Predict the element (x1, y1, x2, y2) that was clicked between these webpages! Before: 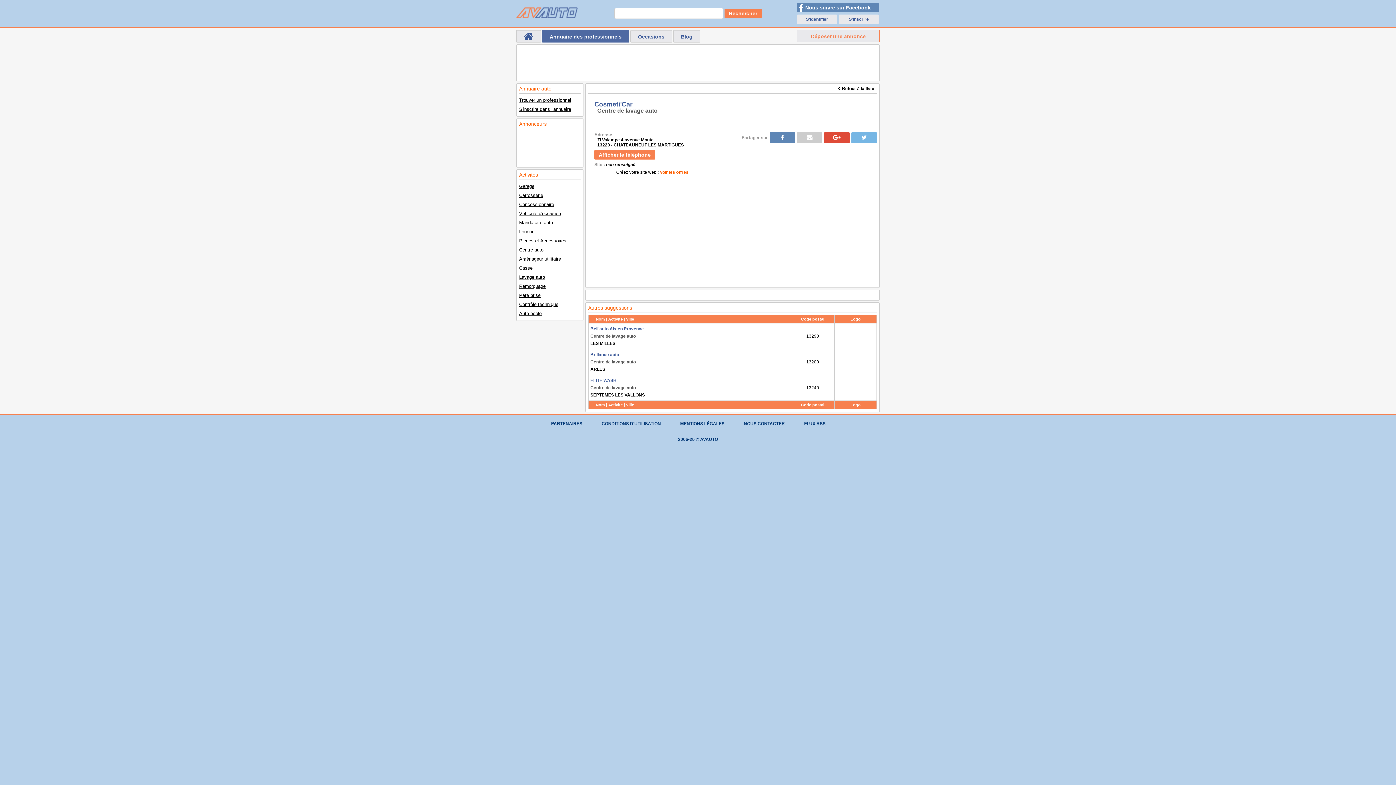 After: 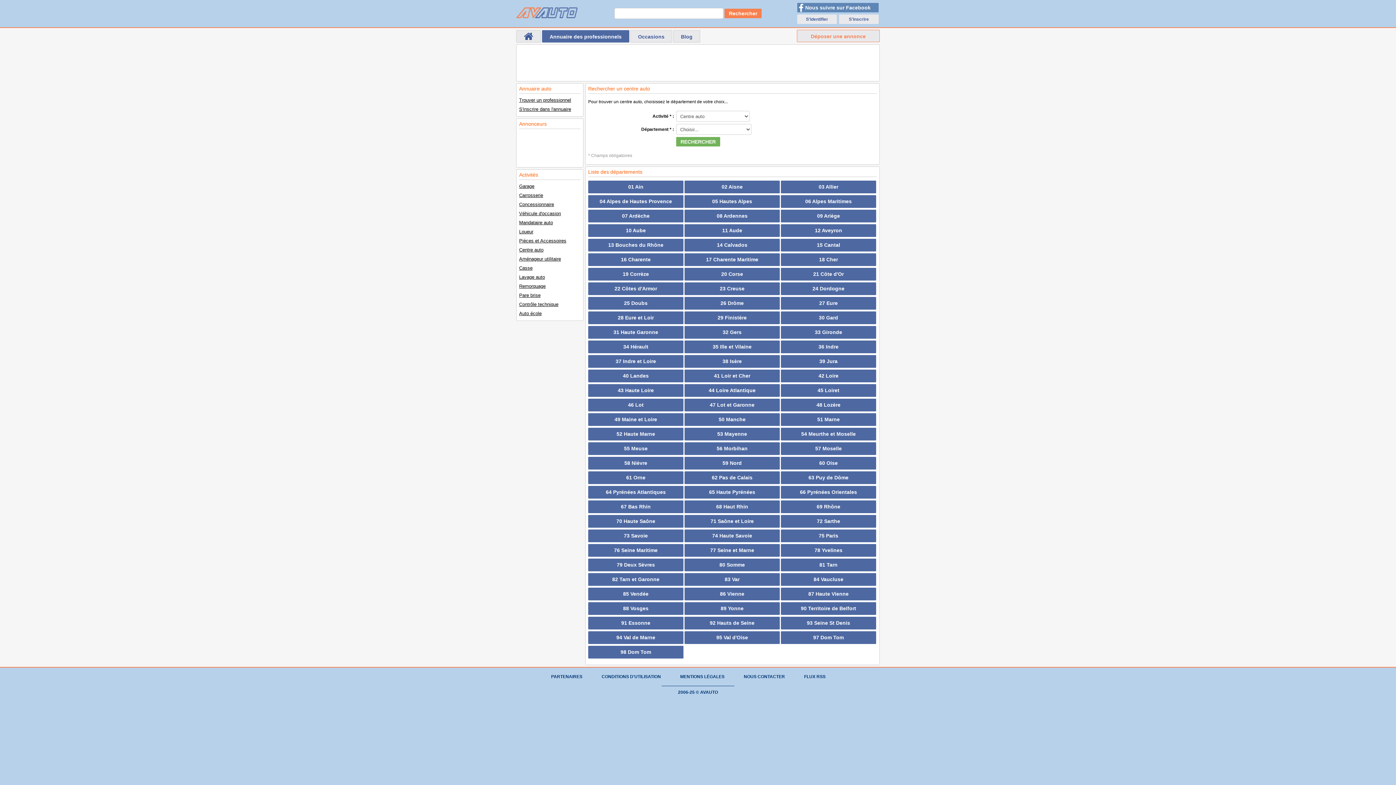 Action: label: Centre auto bbox: (519, 245, 580, 254)